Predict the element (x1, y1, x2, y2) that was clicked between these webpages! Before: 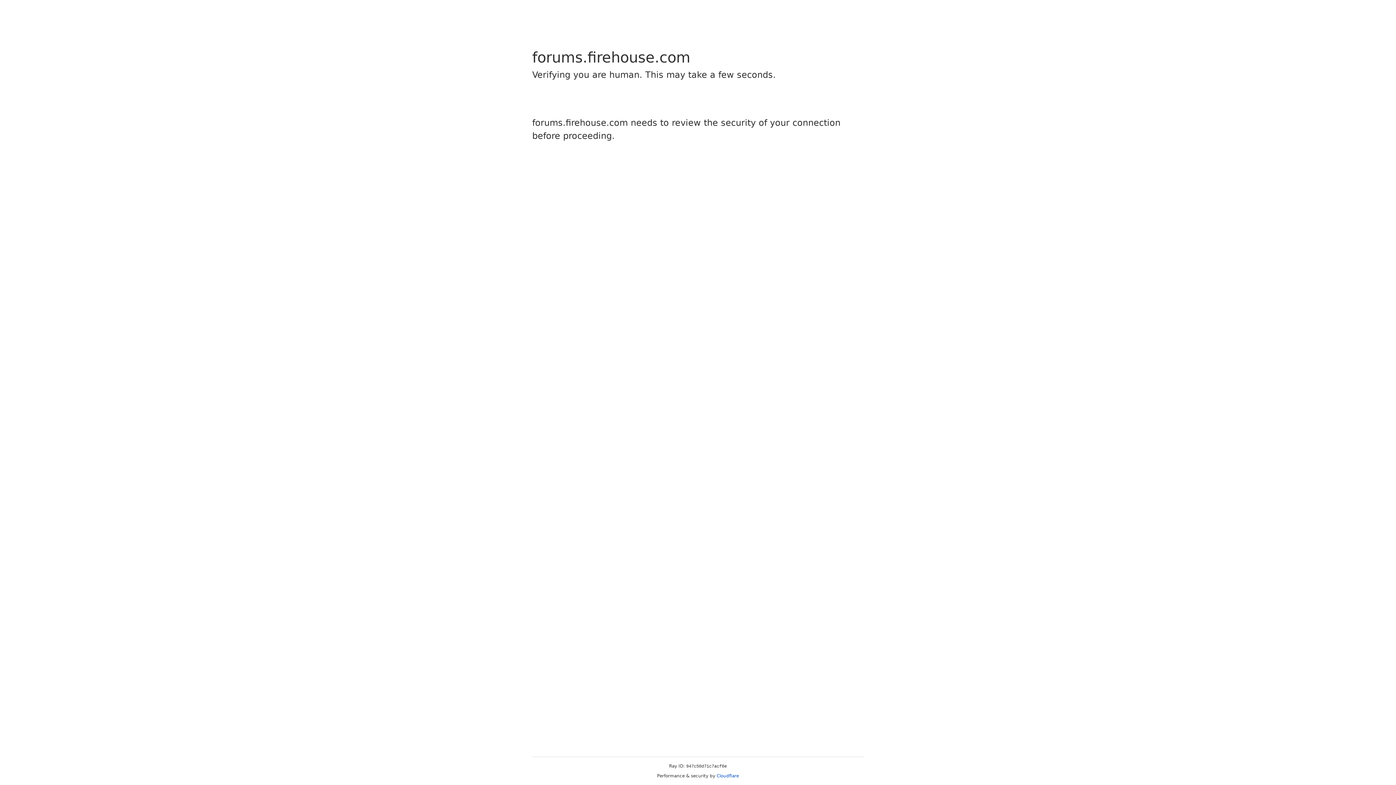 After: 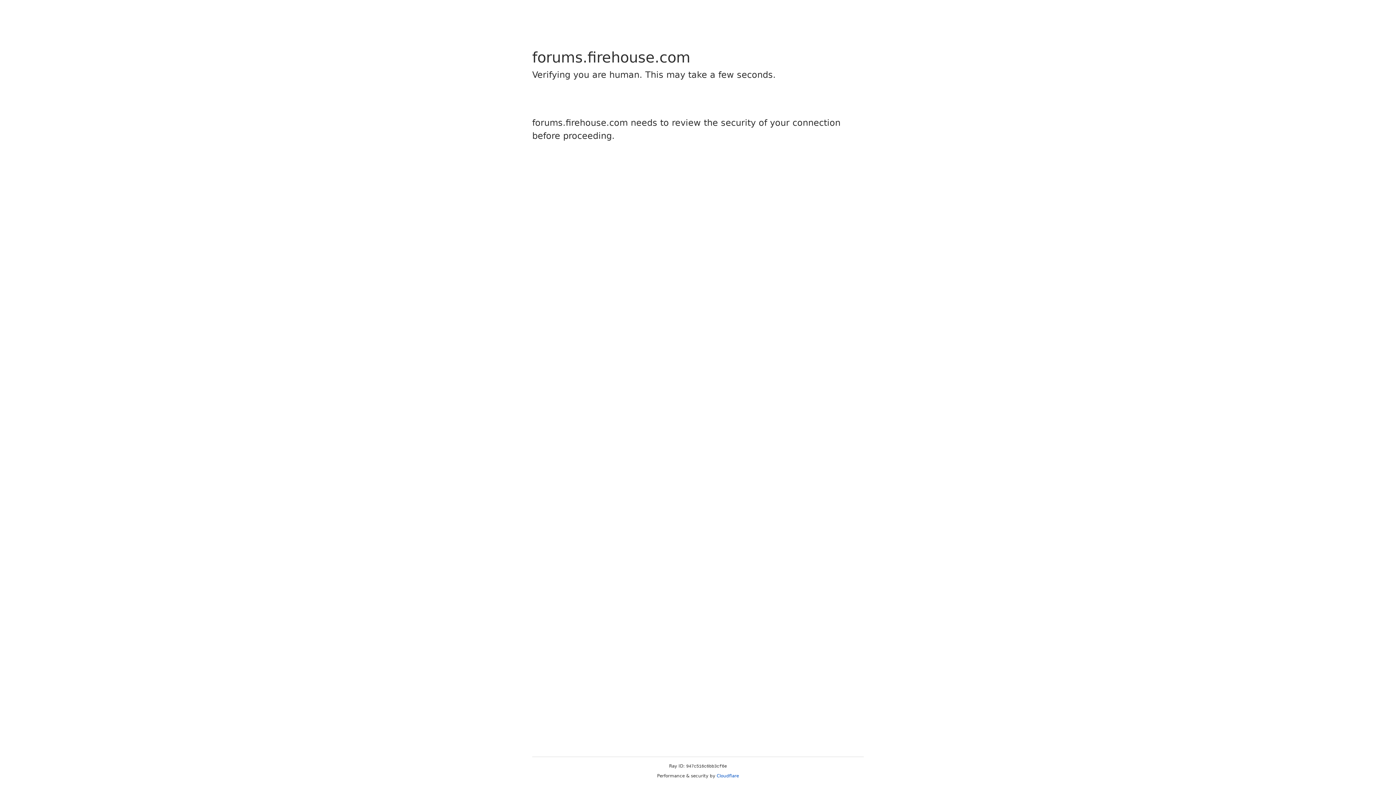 Action: label: Cloudflare bbox: (716, 773, 739, 778)